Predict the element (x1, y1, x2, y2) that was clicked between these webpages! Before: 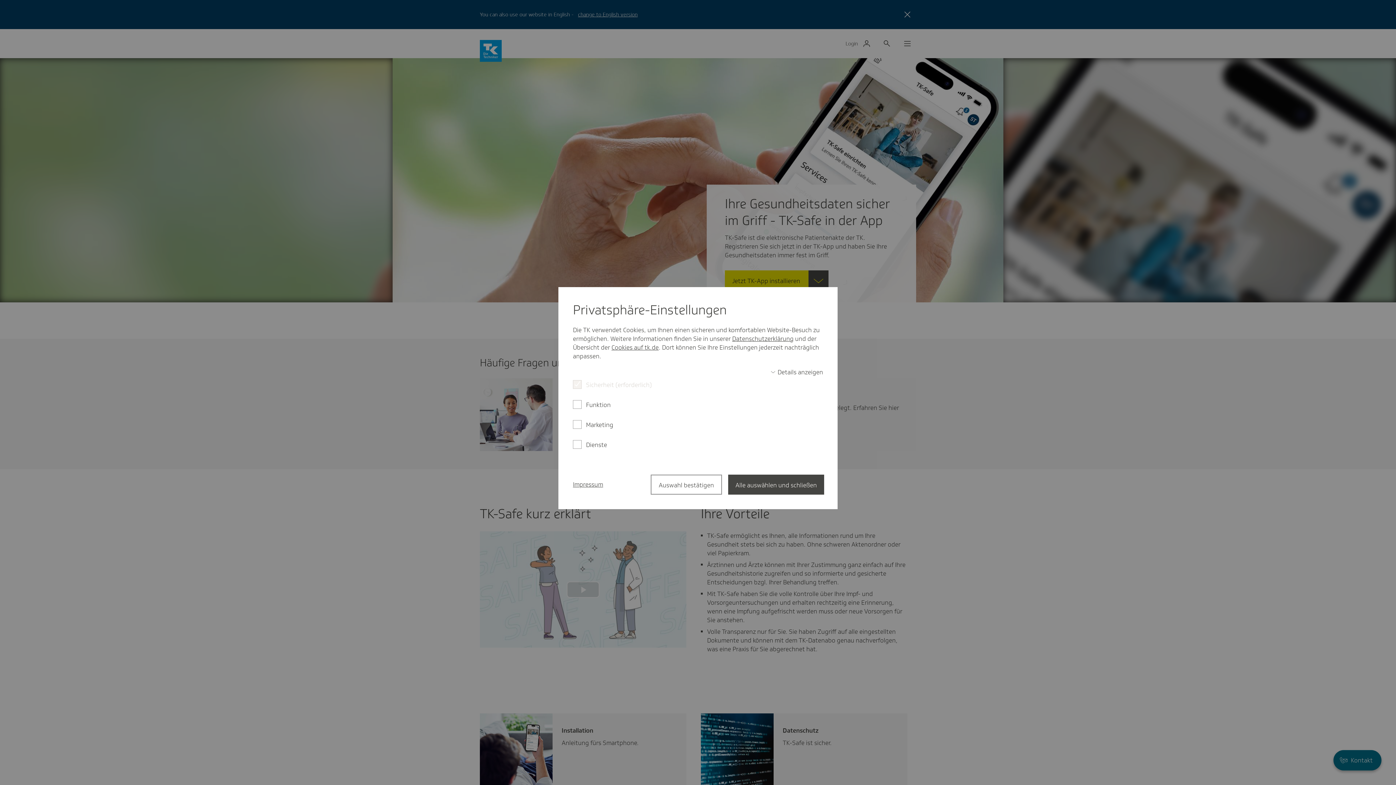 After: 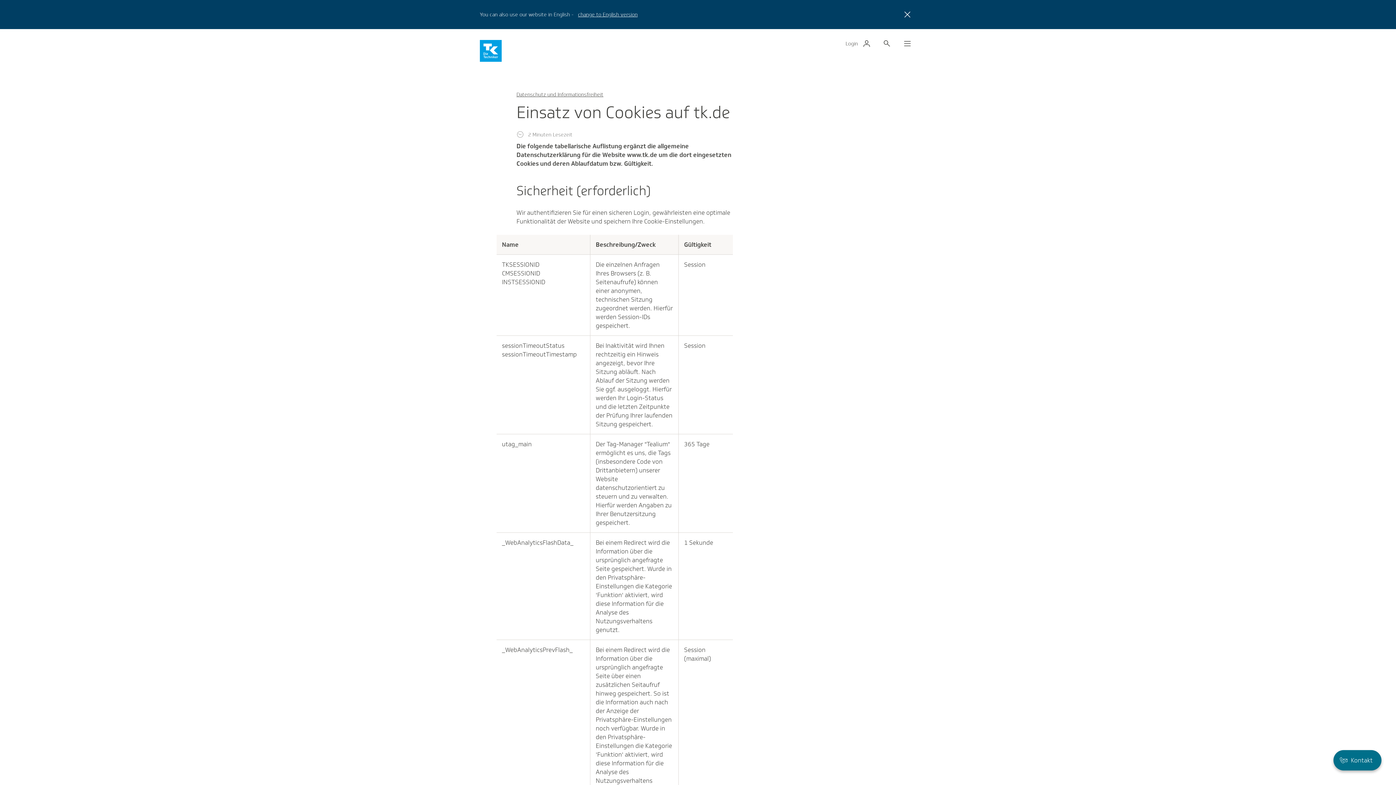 Action: label: Cookies auf tk.de bbox: (611, 343, 658, 351)